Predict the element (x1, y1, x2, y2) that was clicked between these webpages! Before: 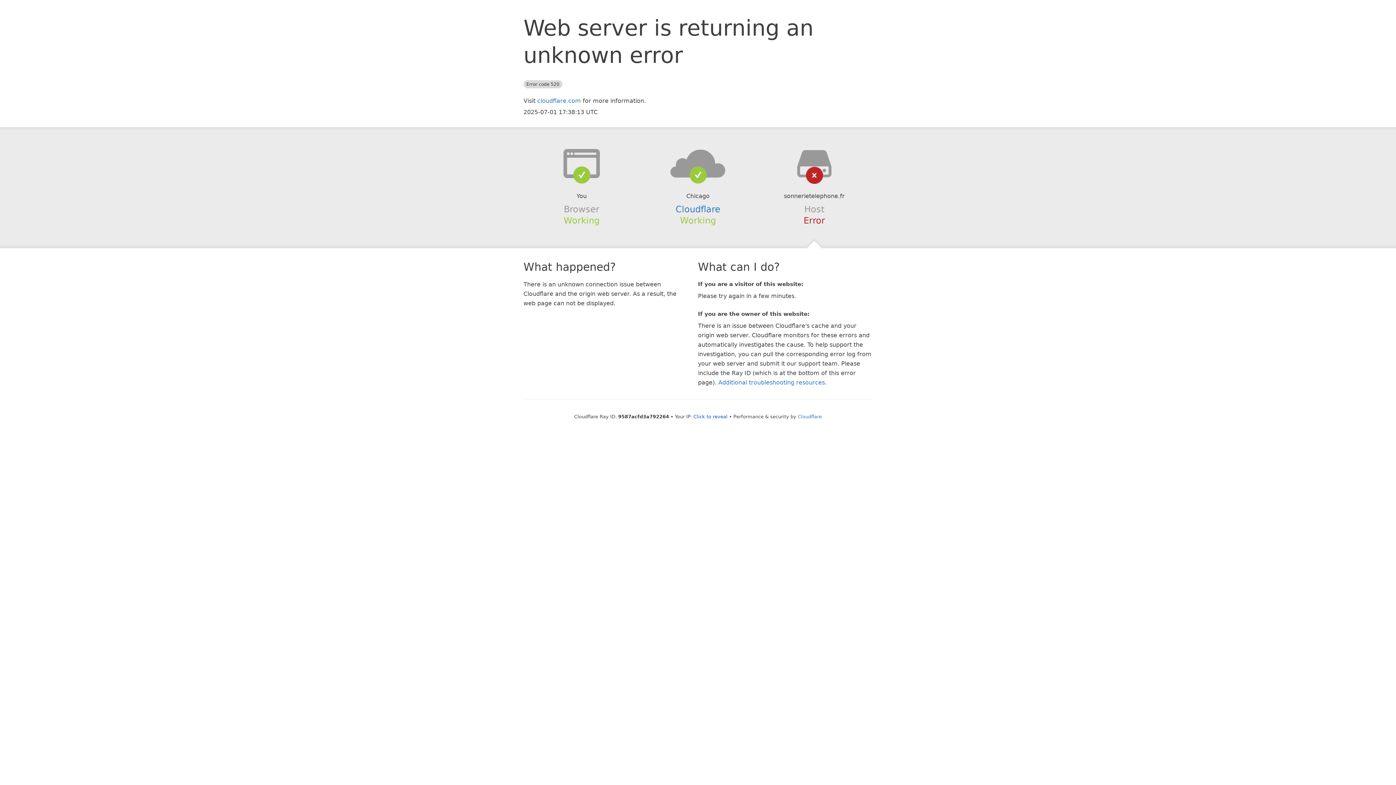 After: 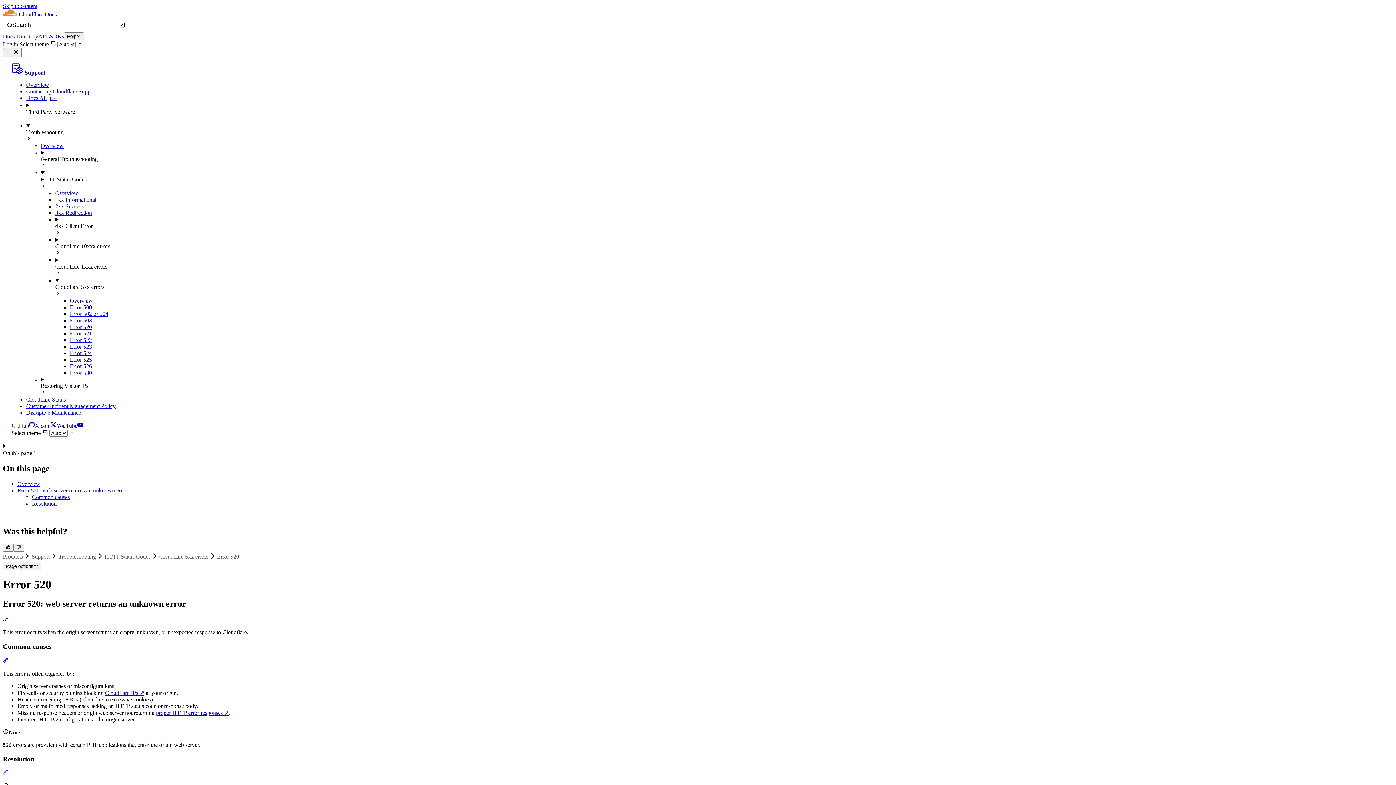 Action: label: Additional troubleshooting resources bbox: (718, 379, 825, 386)